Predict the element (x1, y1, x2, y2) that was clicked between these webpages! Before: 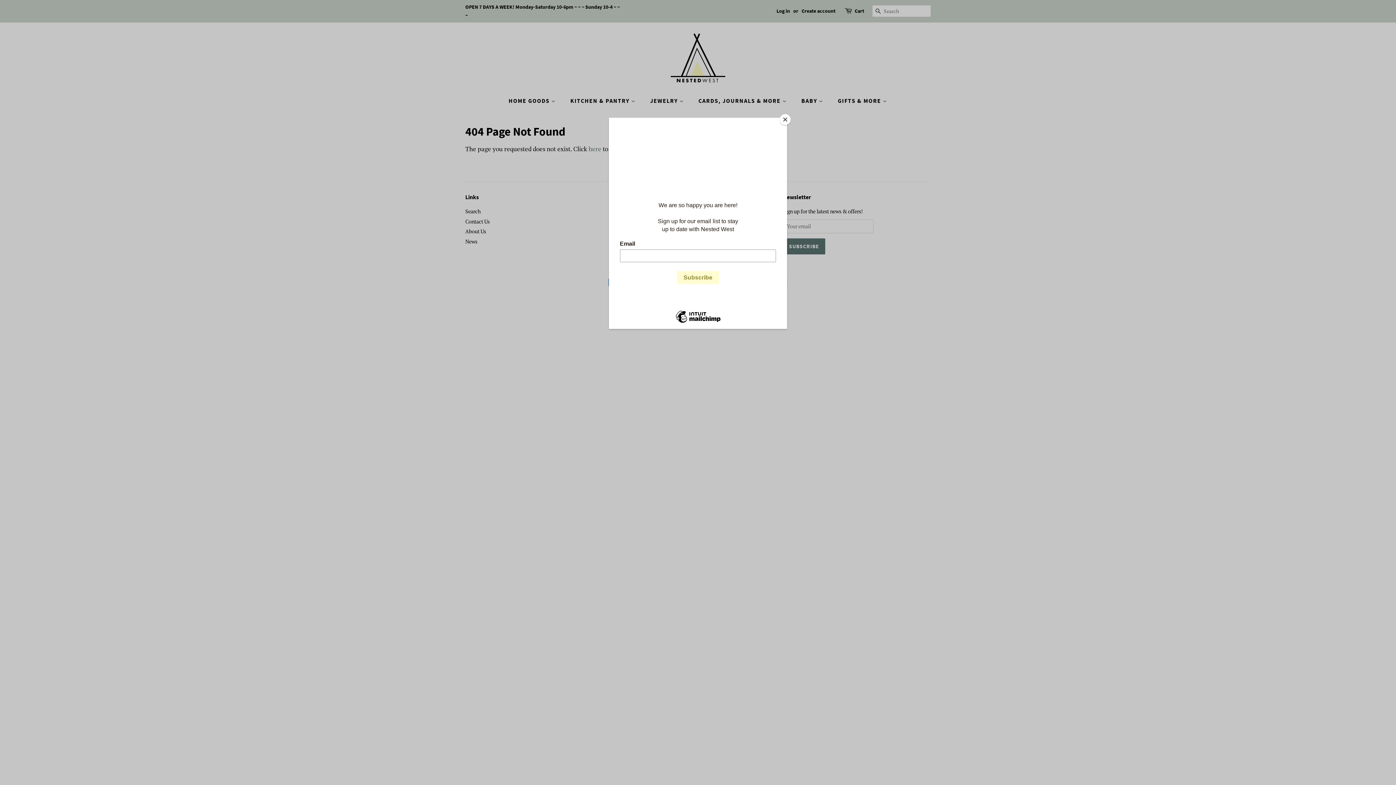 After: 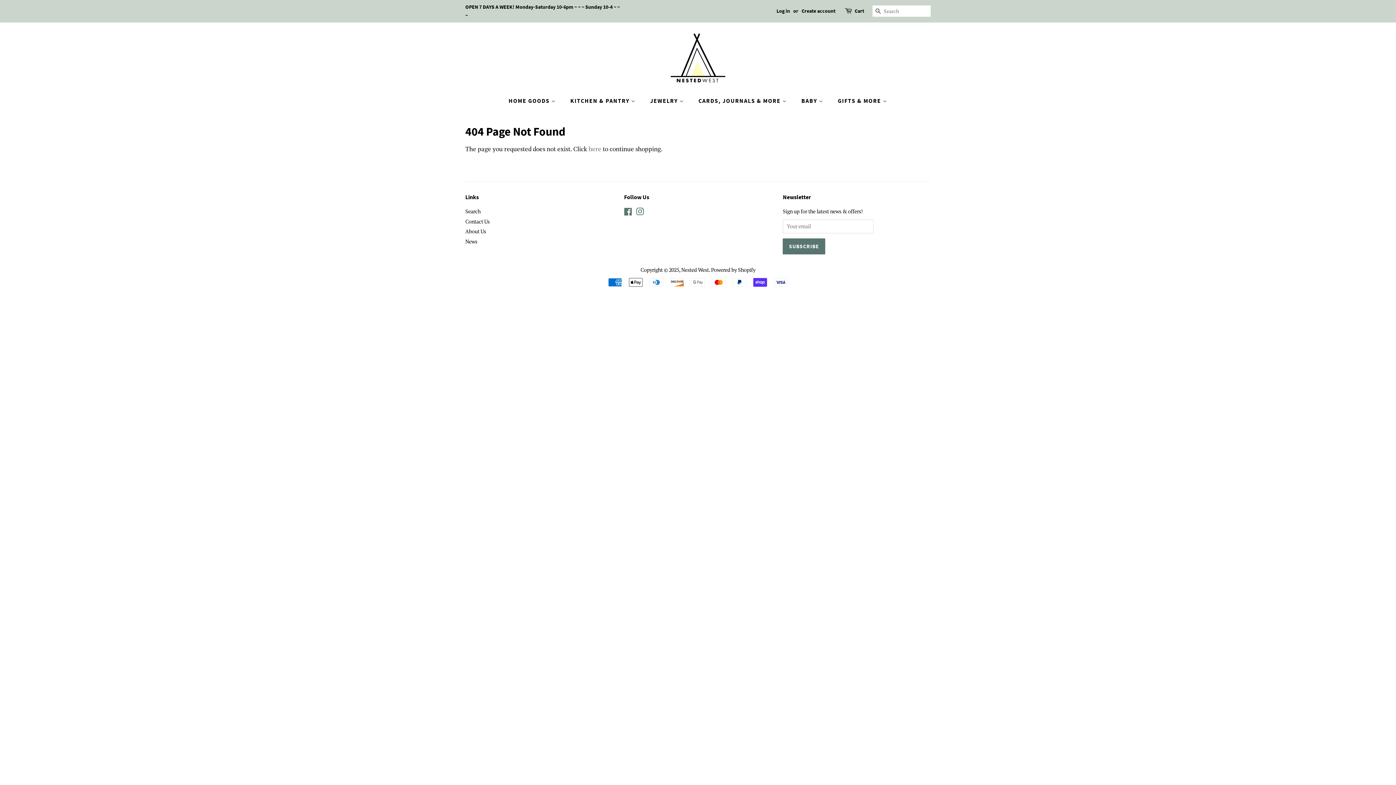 Action: label: Close bbox: (780, 114, 790, 125)